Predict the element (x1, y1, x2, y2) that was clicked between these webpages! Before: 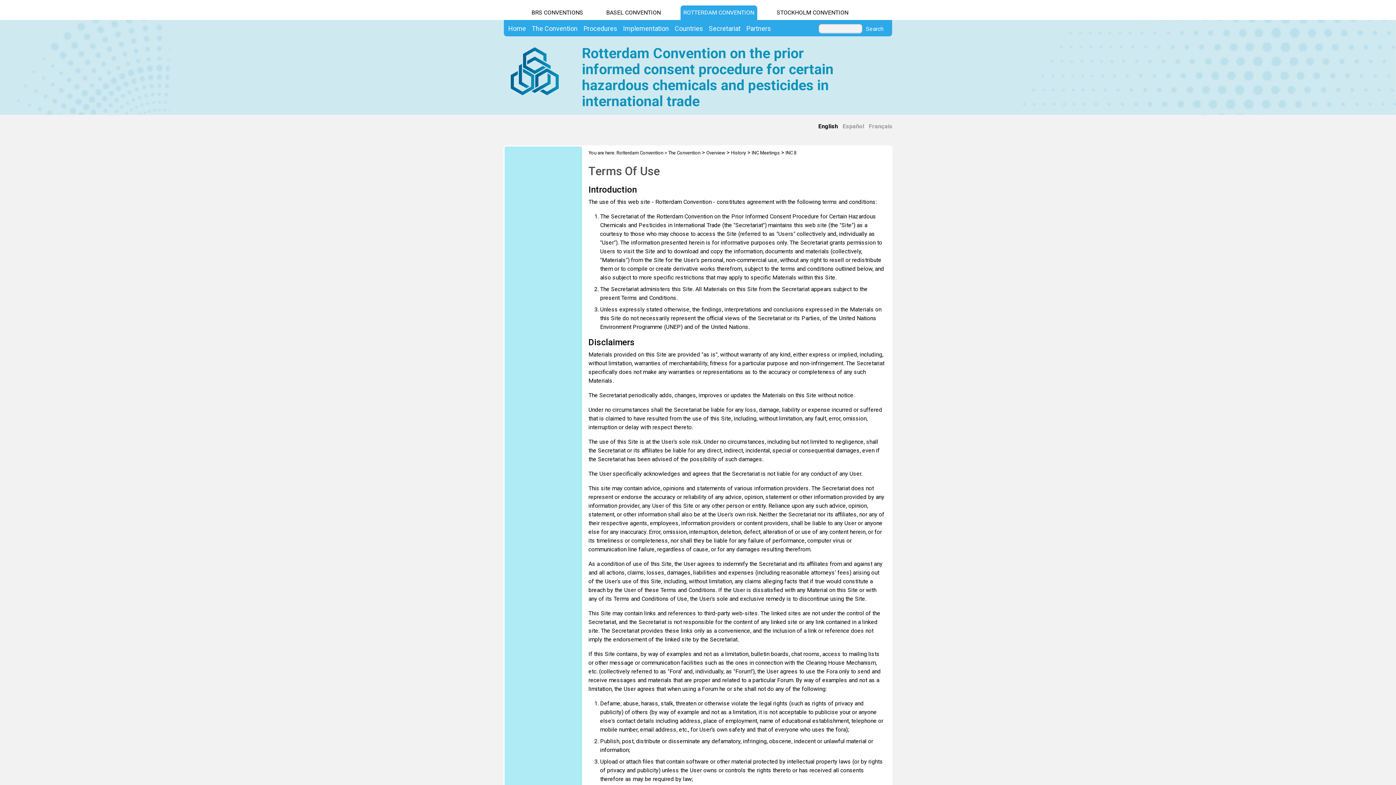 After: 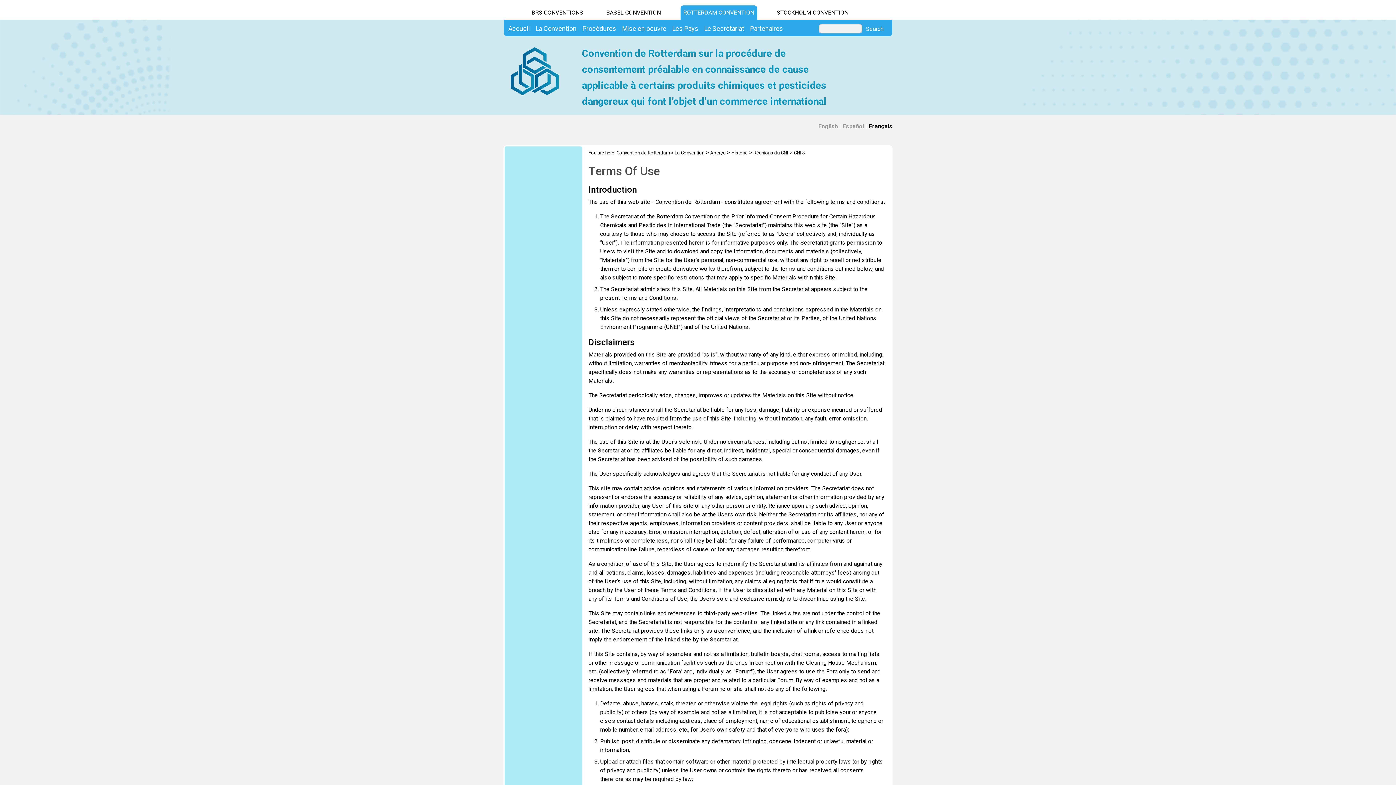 Action: bbox: (869, 122, 892, 129) label: Français